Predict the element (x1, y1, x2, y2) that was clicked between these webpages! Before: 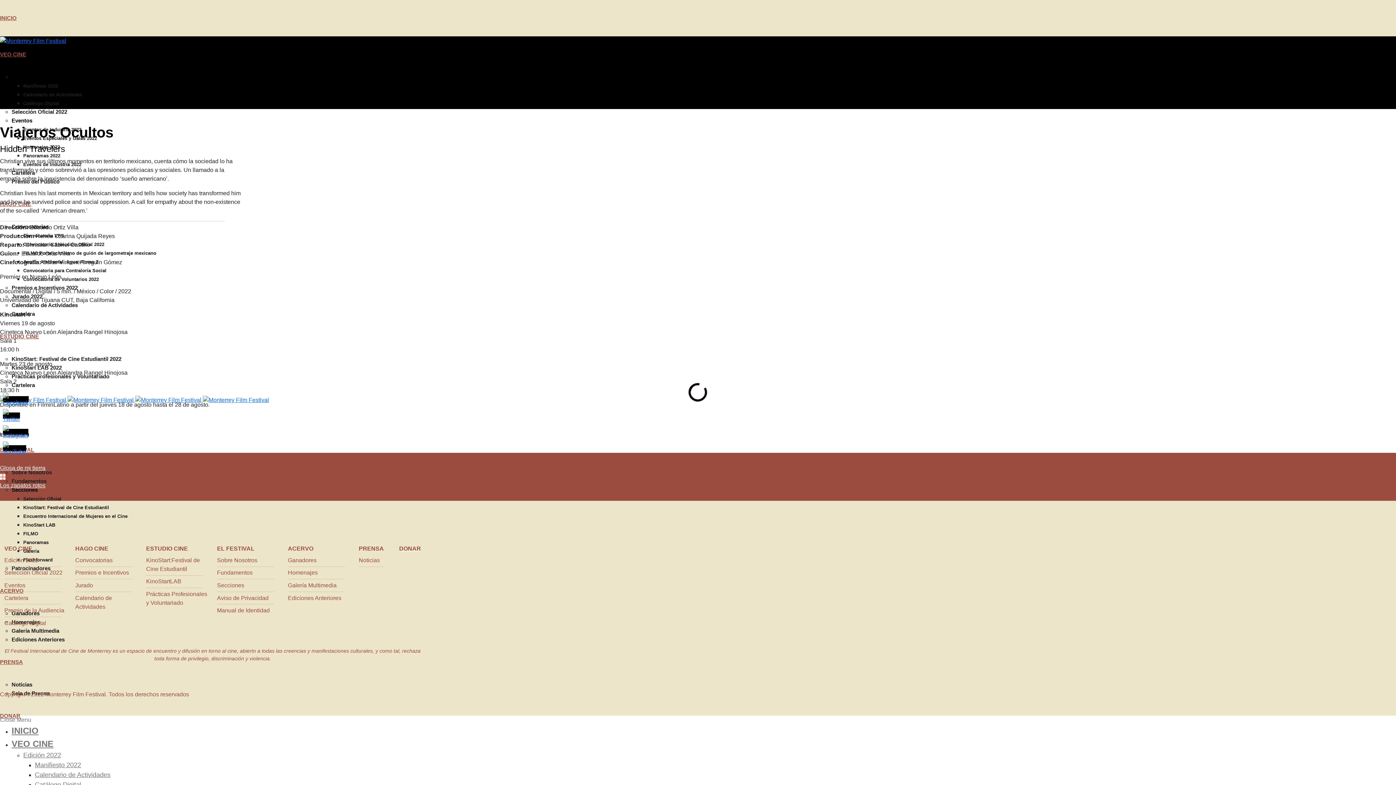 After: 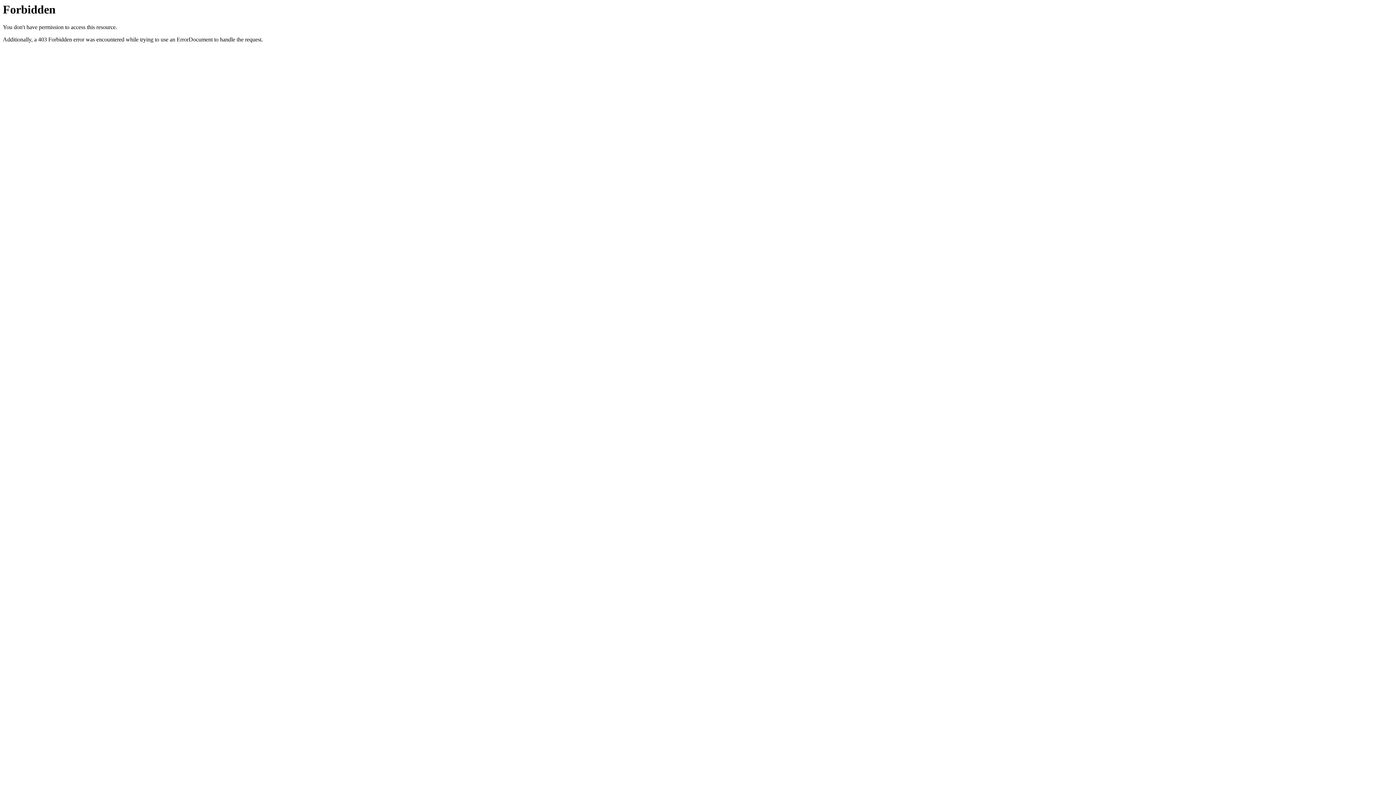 Action: bbox: (288, 557, 316, 563) label: Ganadores